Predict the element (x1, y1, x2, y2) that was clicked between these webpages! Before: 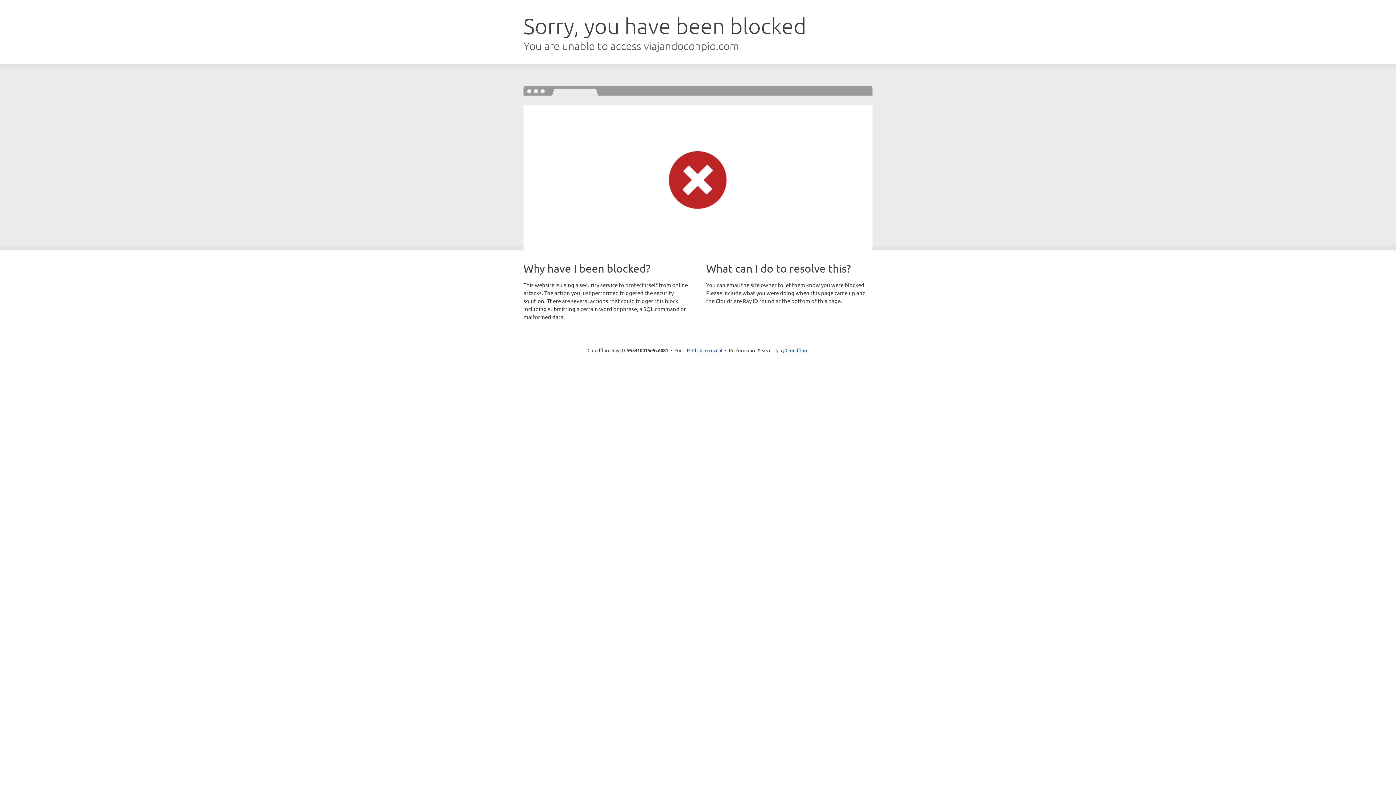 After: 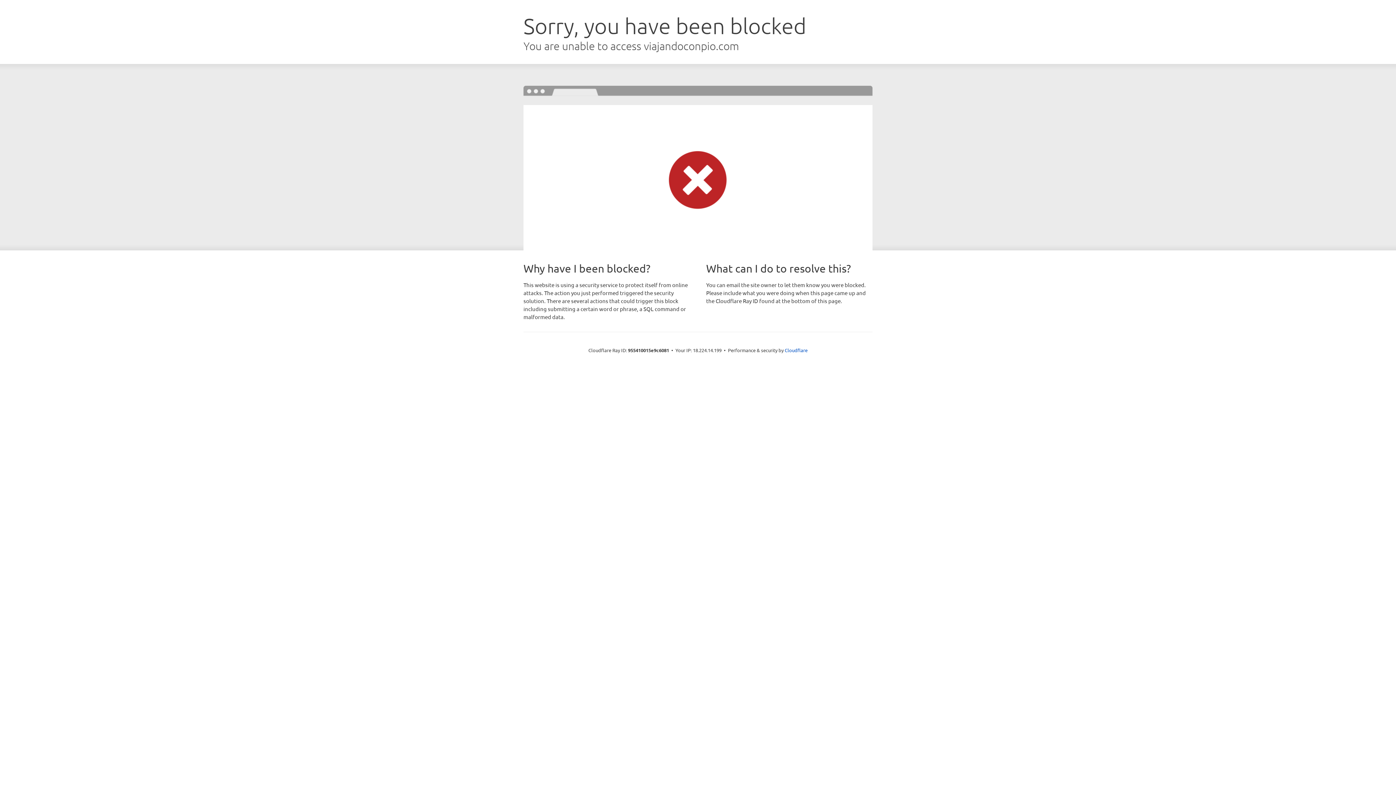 Action: bbox: (692, 346, 722, 353) label: Click to reveal